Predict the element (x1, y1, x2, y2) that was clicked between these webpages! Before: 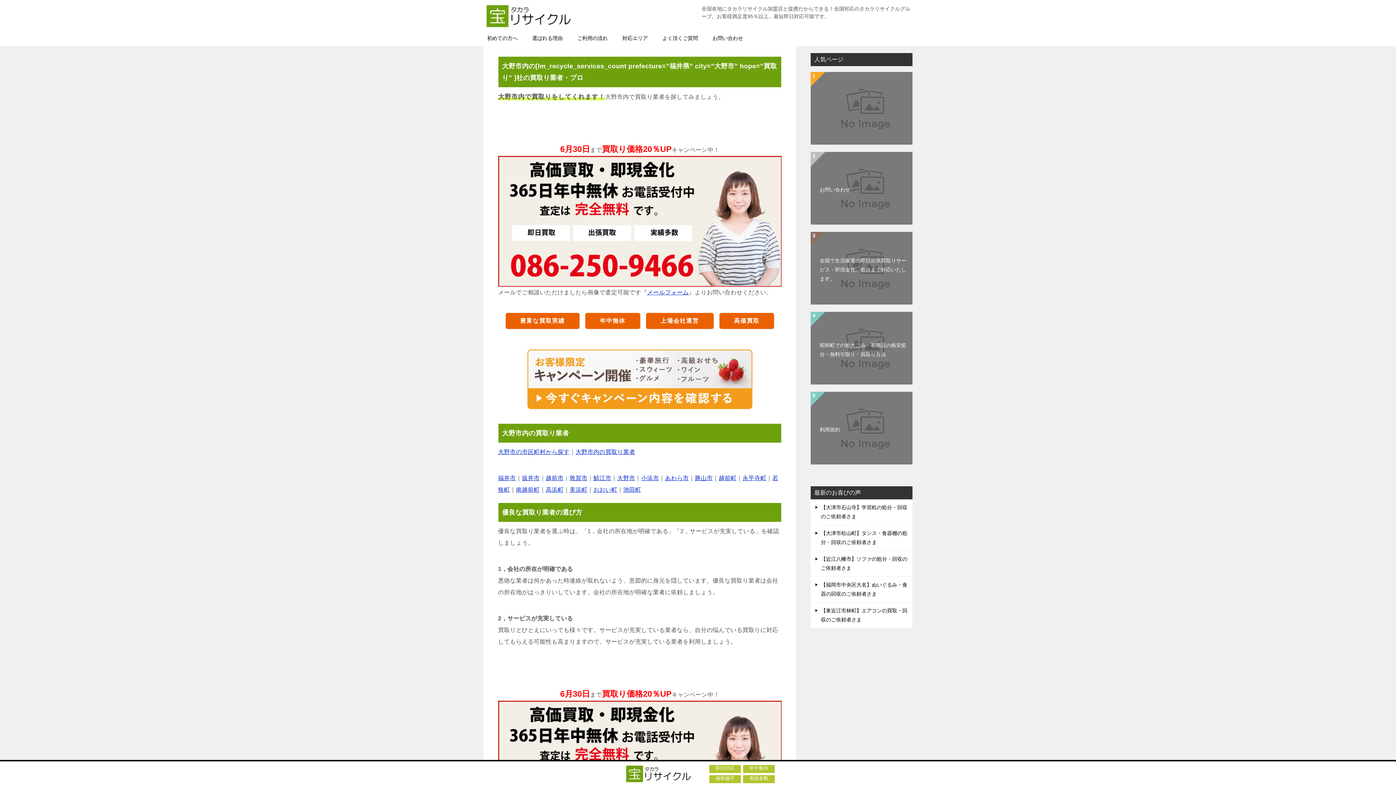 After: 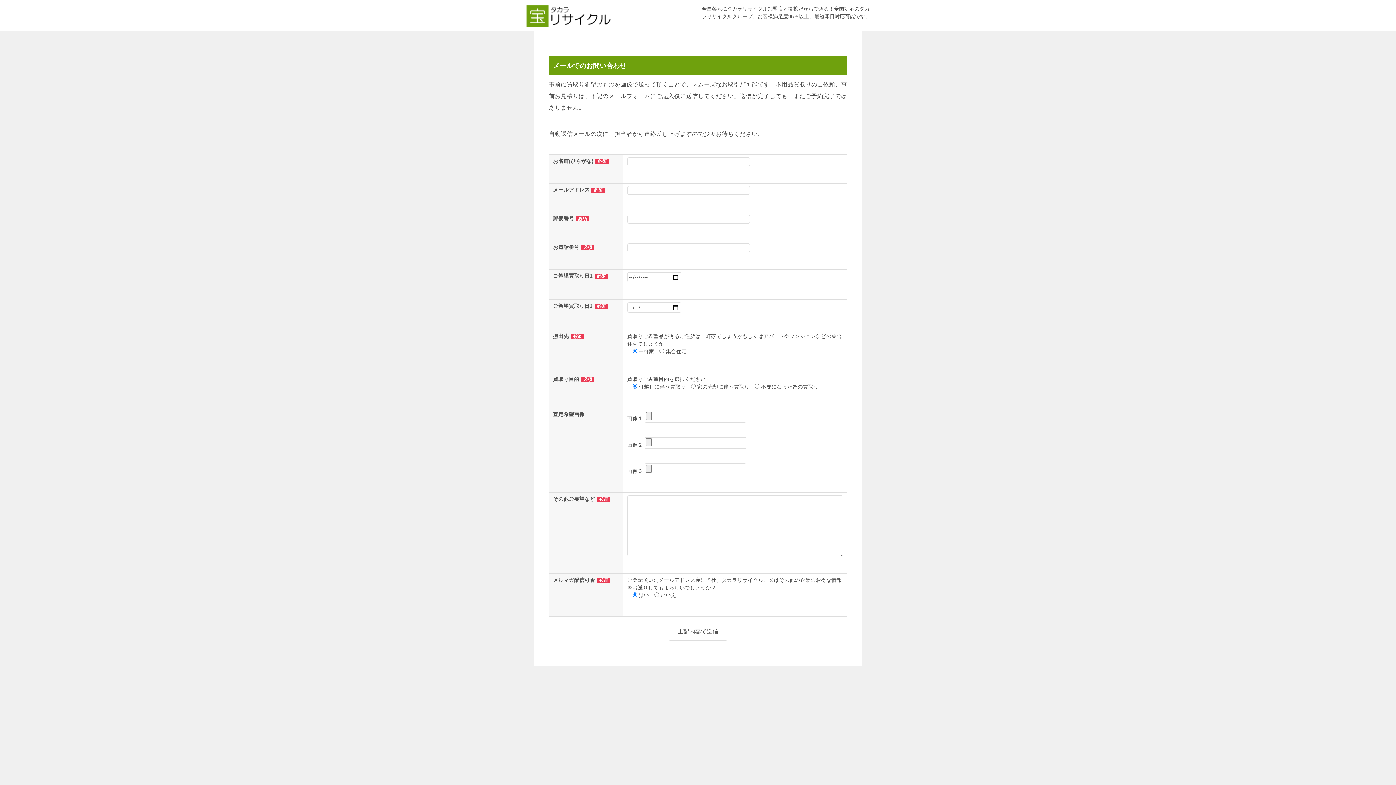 Action: bbox: (647, 289, 689, 295) label: メールフォーム